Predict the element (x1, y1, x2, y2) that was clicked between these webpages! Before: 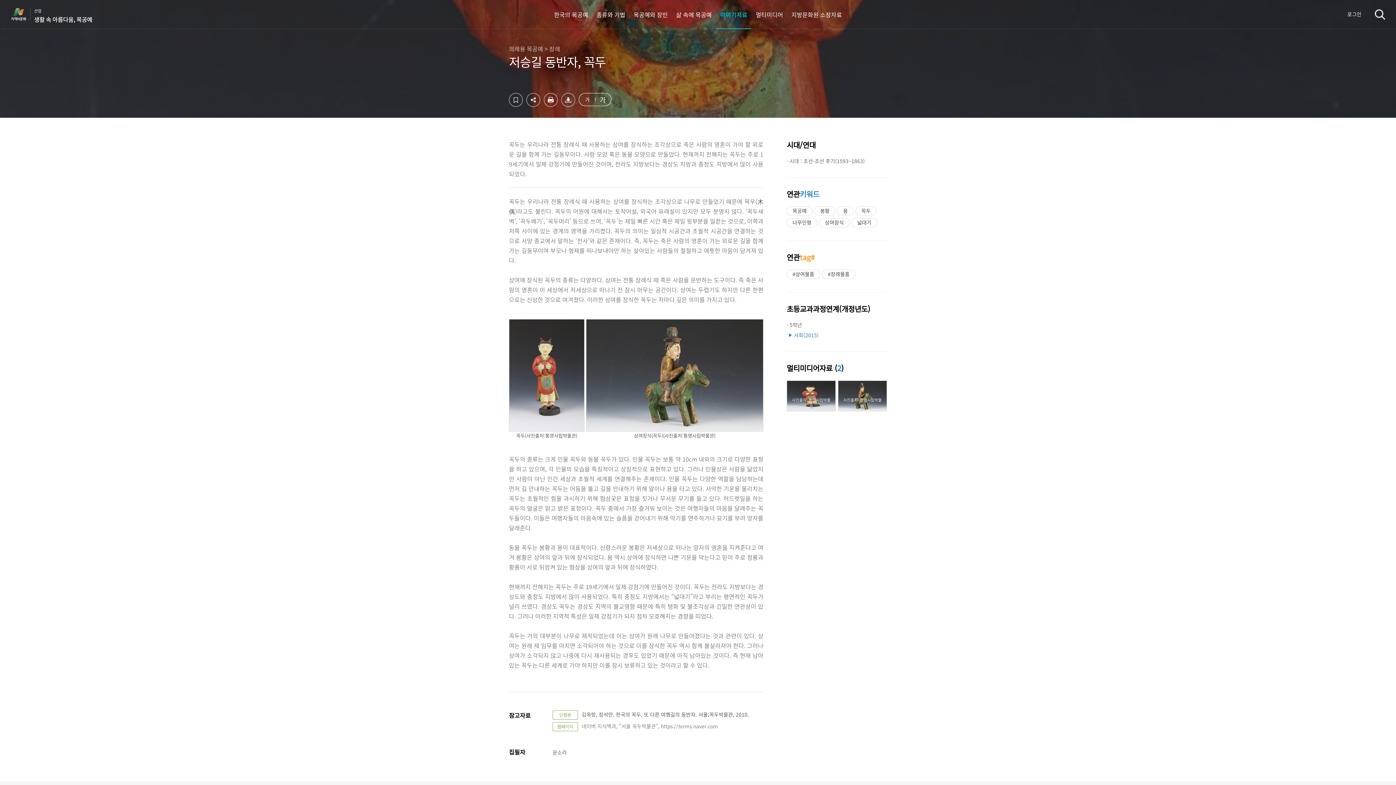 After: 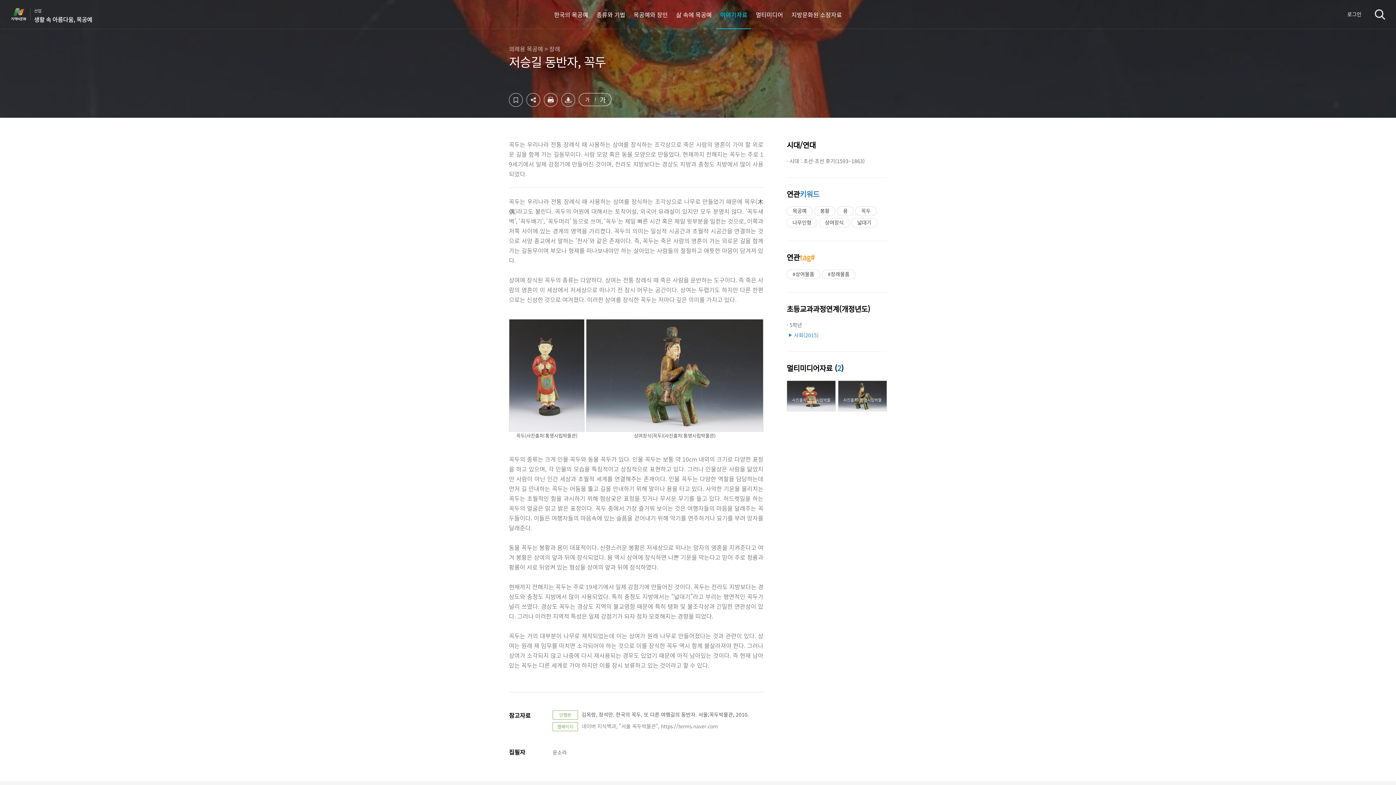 Action: bbox: (581, 93, 594, 105) label: 가